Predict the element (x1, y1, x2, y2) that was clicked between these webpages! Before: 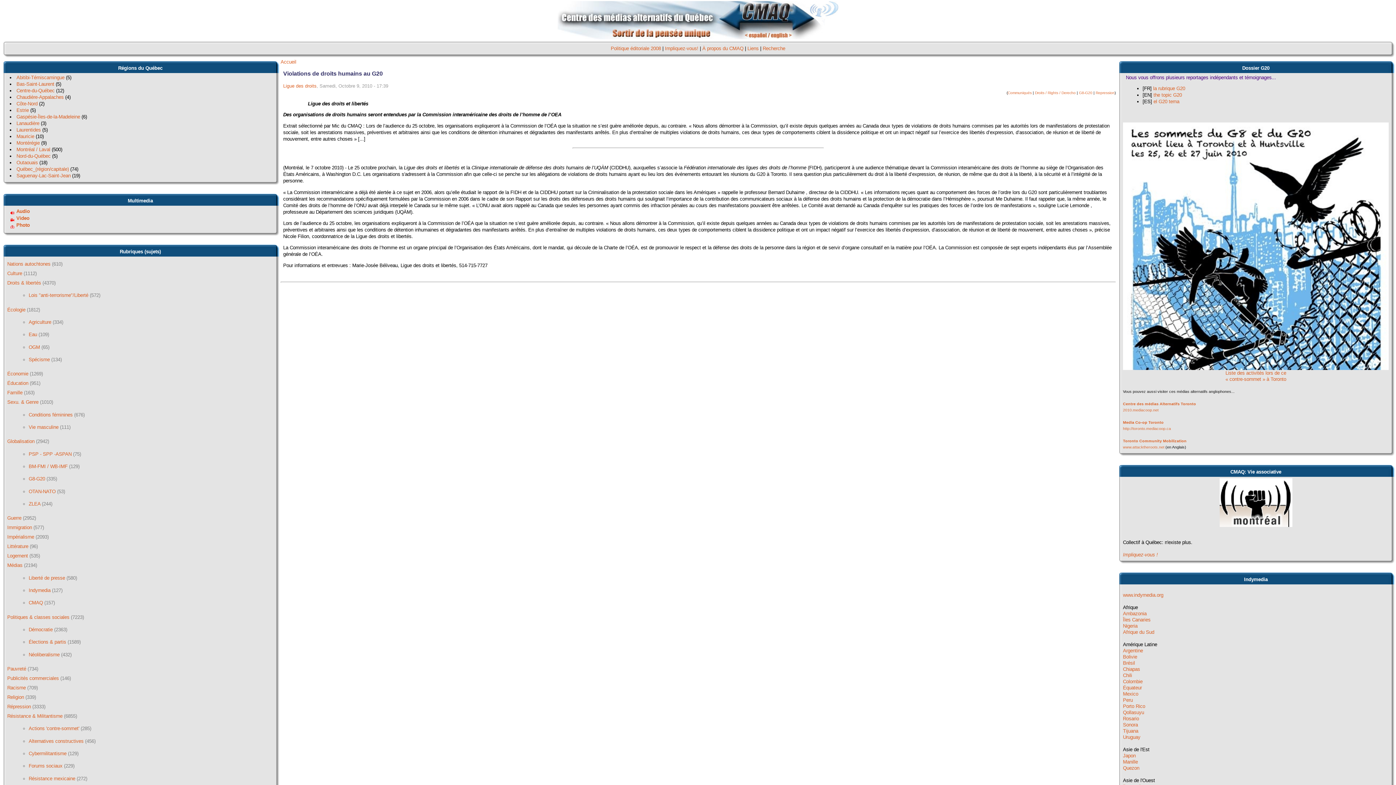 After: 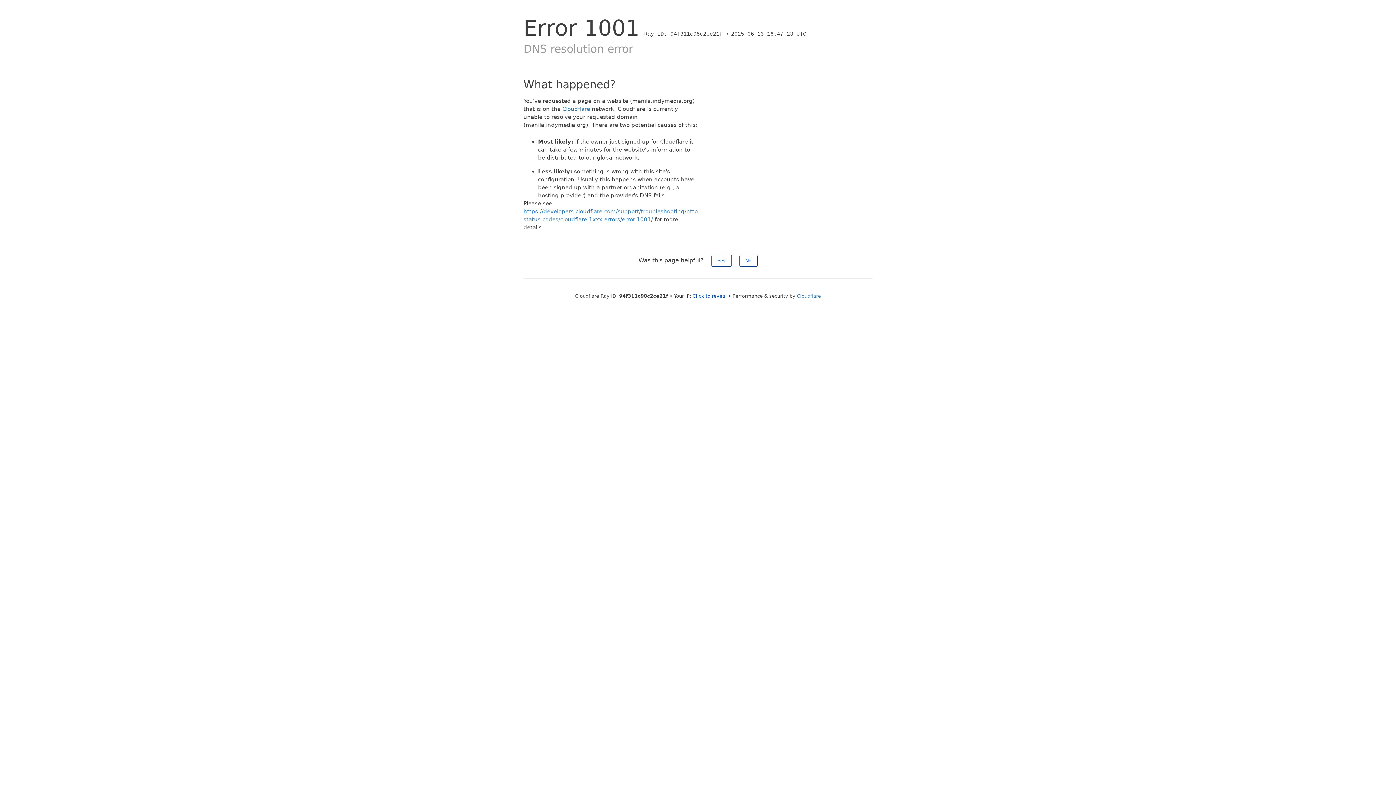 Action: bbox: (1123, 759, 1138, 765) label: Manille